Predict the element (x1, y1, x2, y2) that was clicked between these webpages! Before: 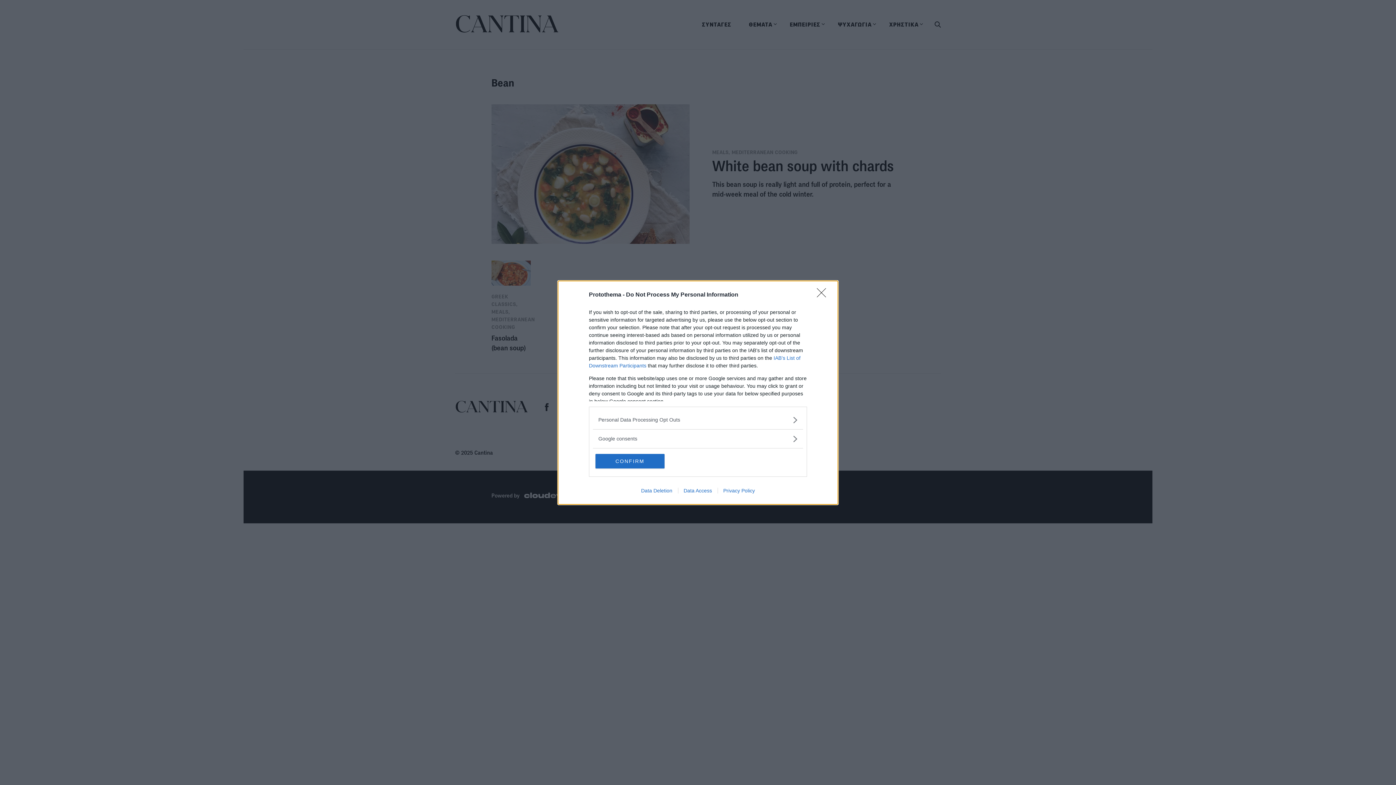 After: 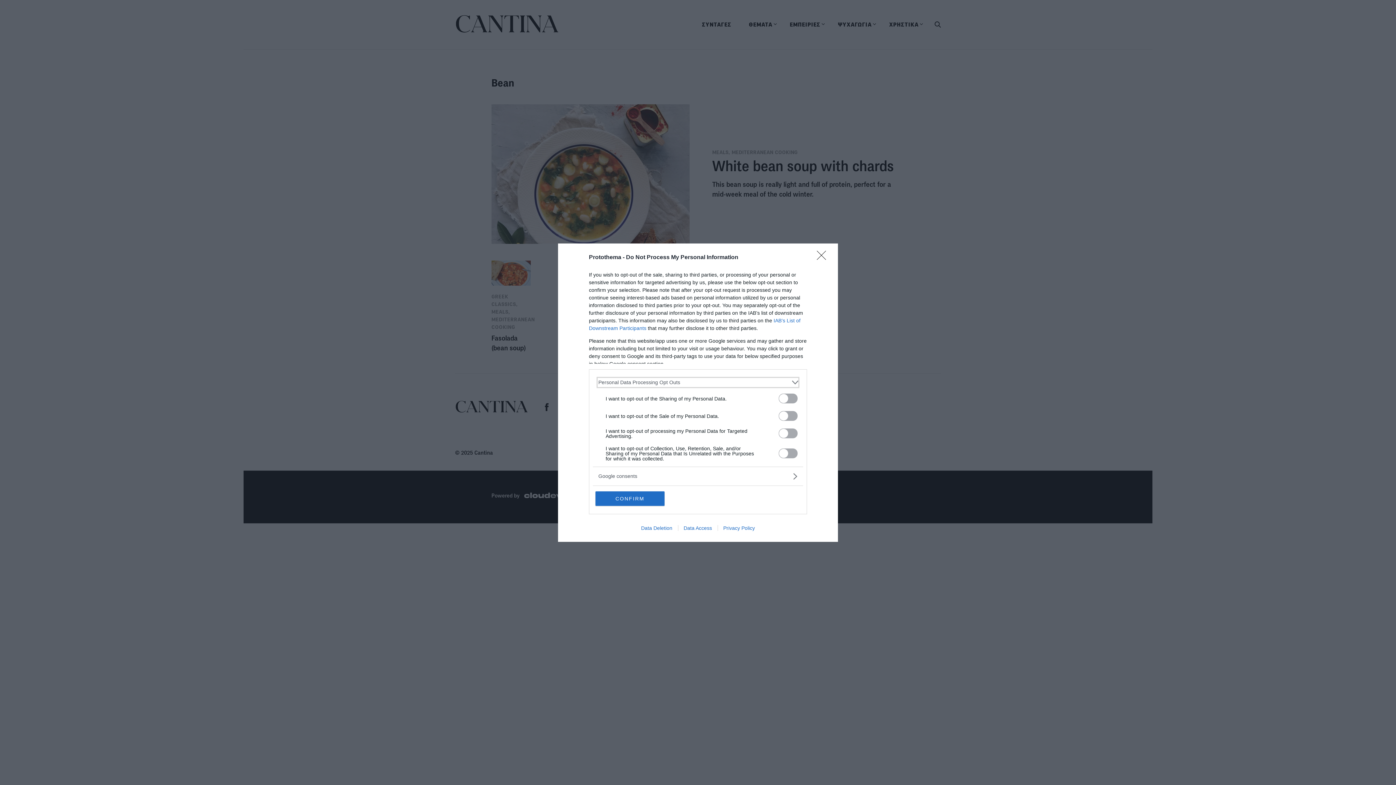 Action: bbox: (598, 416, 797, 423) label: Opt-Outs